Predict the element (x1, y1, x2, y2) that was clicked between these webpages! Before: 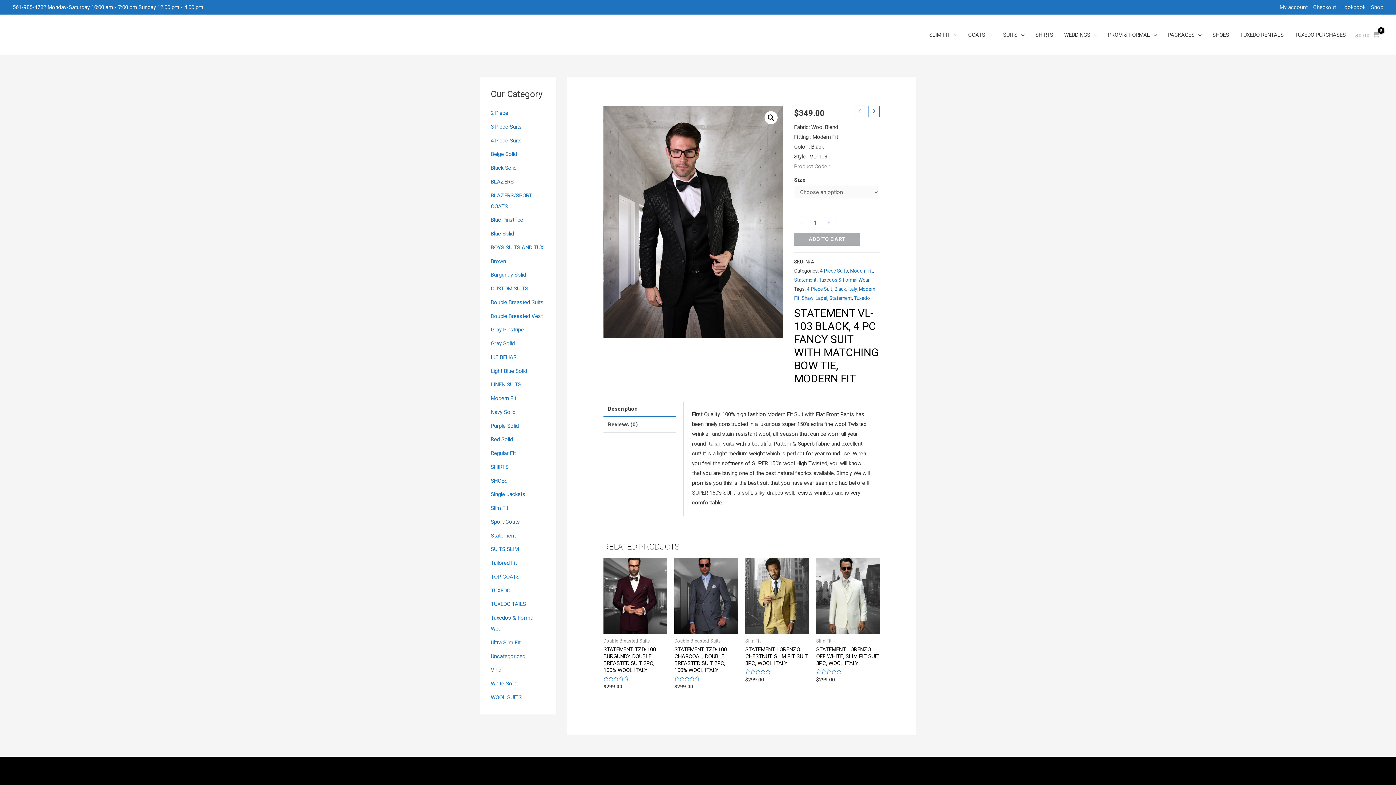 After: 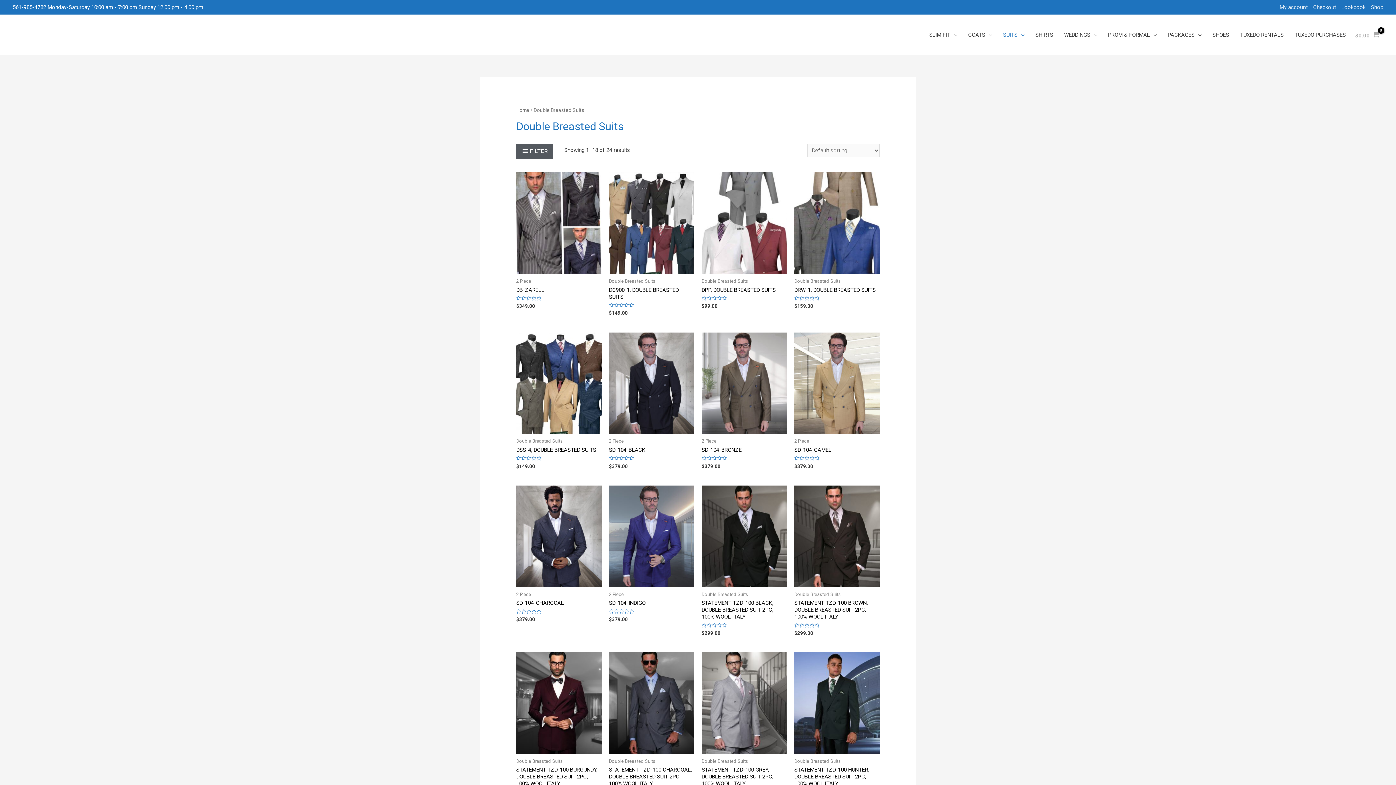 Action: bbox: (490, 299, 543, 305) label: Double Breasted Suits